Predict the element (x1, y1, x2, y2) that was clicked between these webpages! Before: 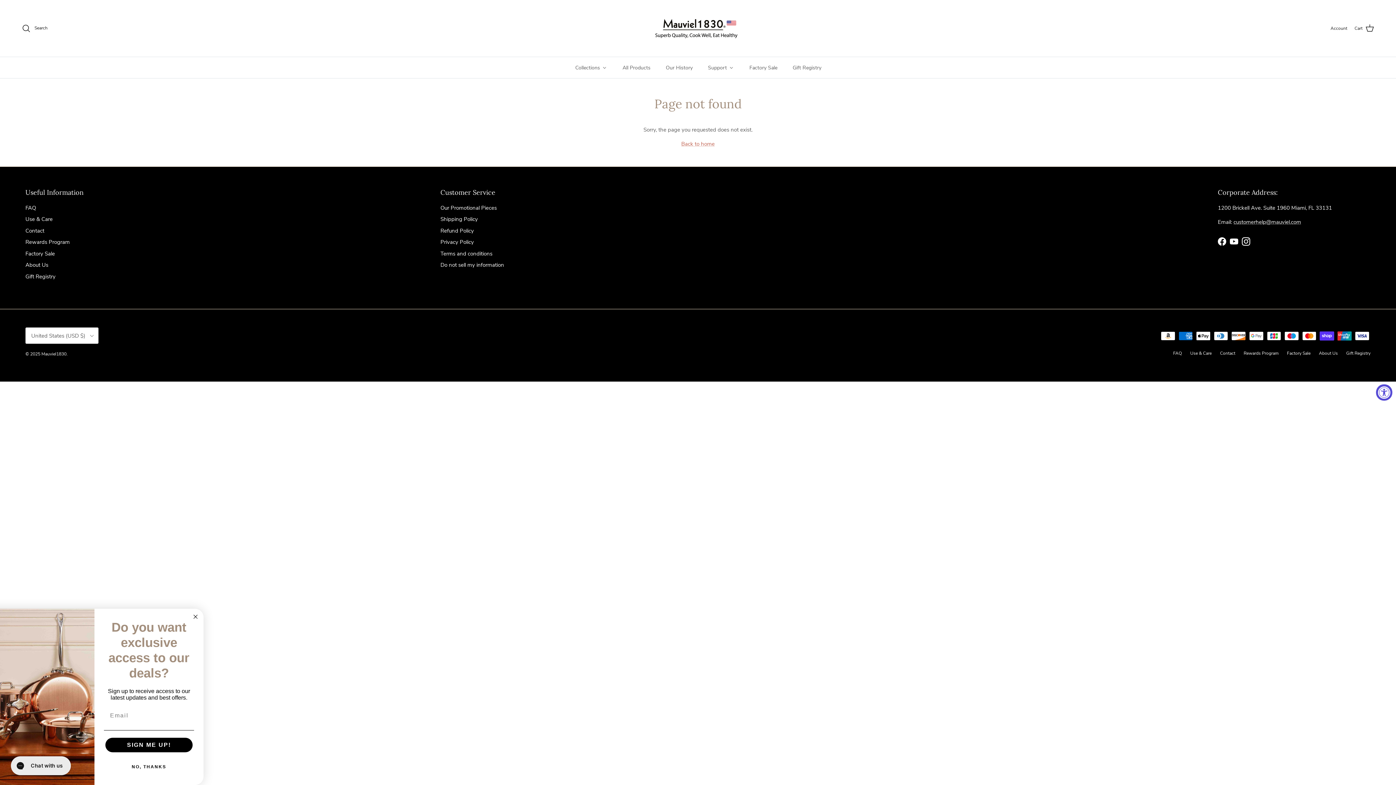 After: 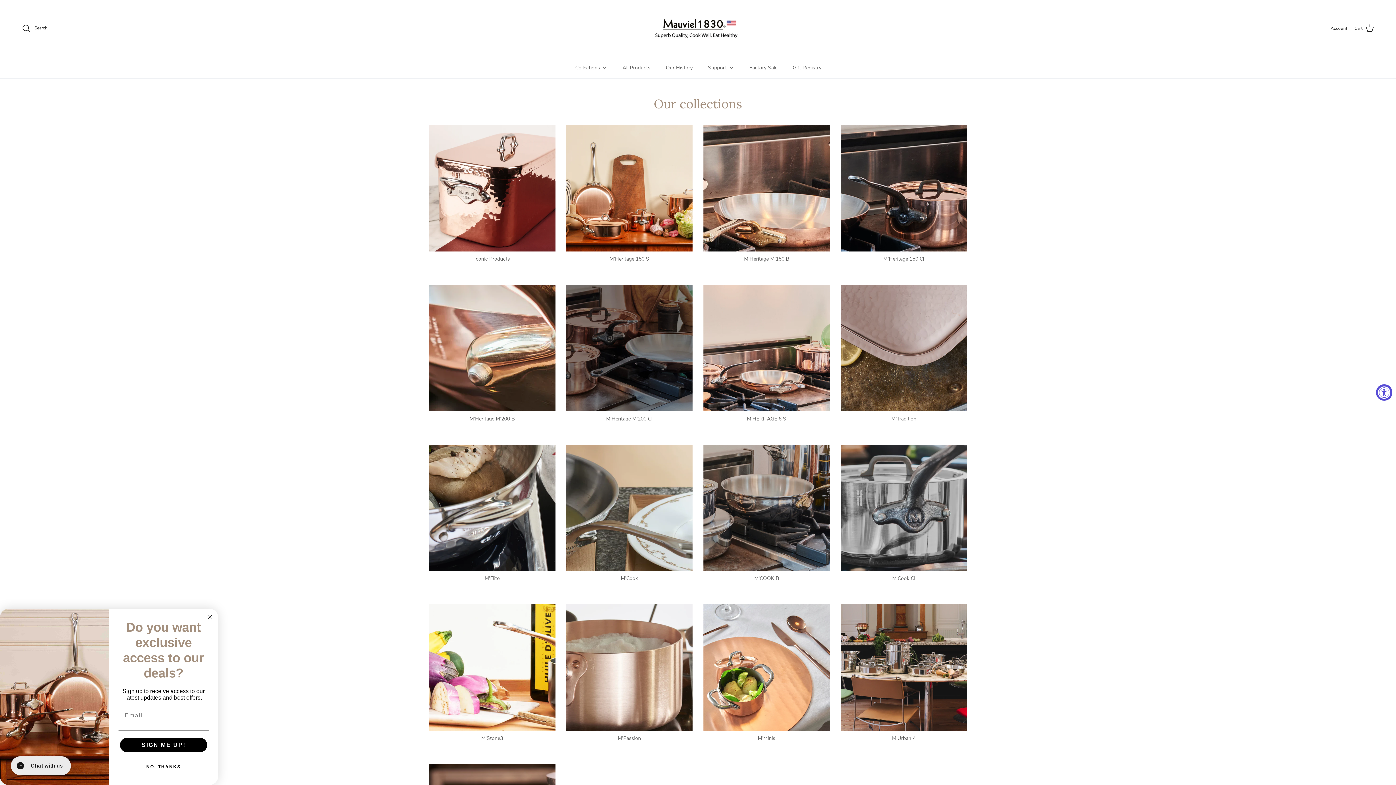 Action: label: Collections bbox: (567, 57, 614, 78)